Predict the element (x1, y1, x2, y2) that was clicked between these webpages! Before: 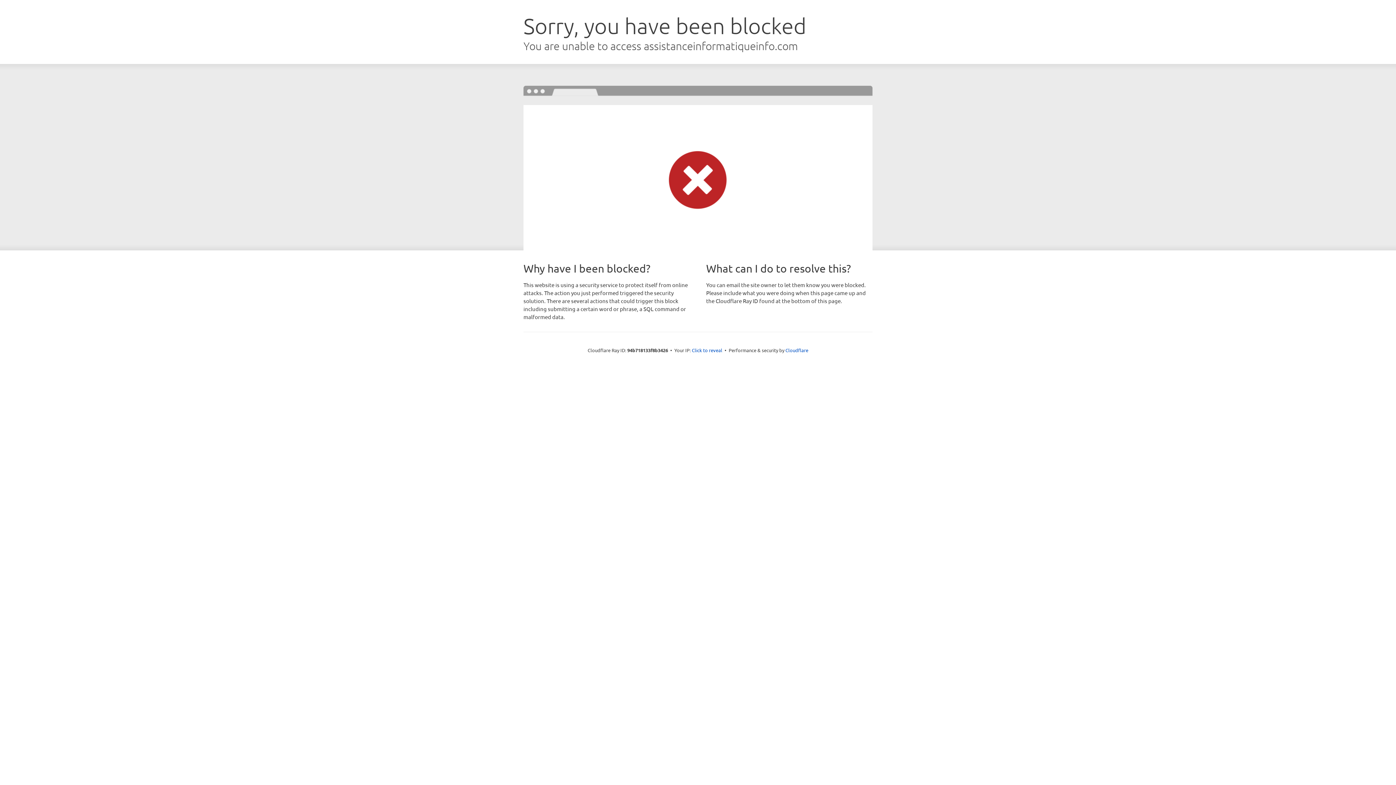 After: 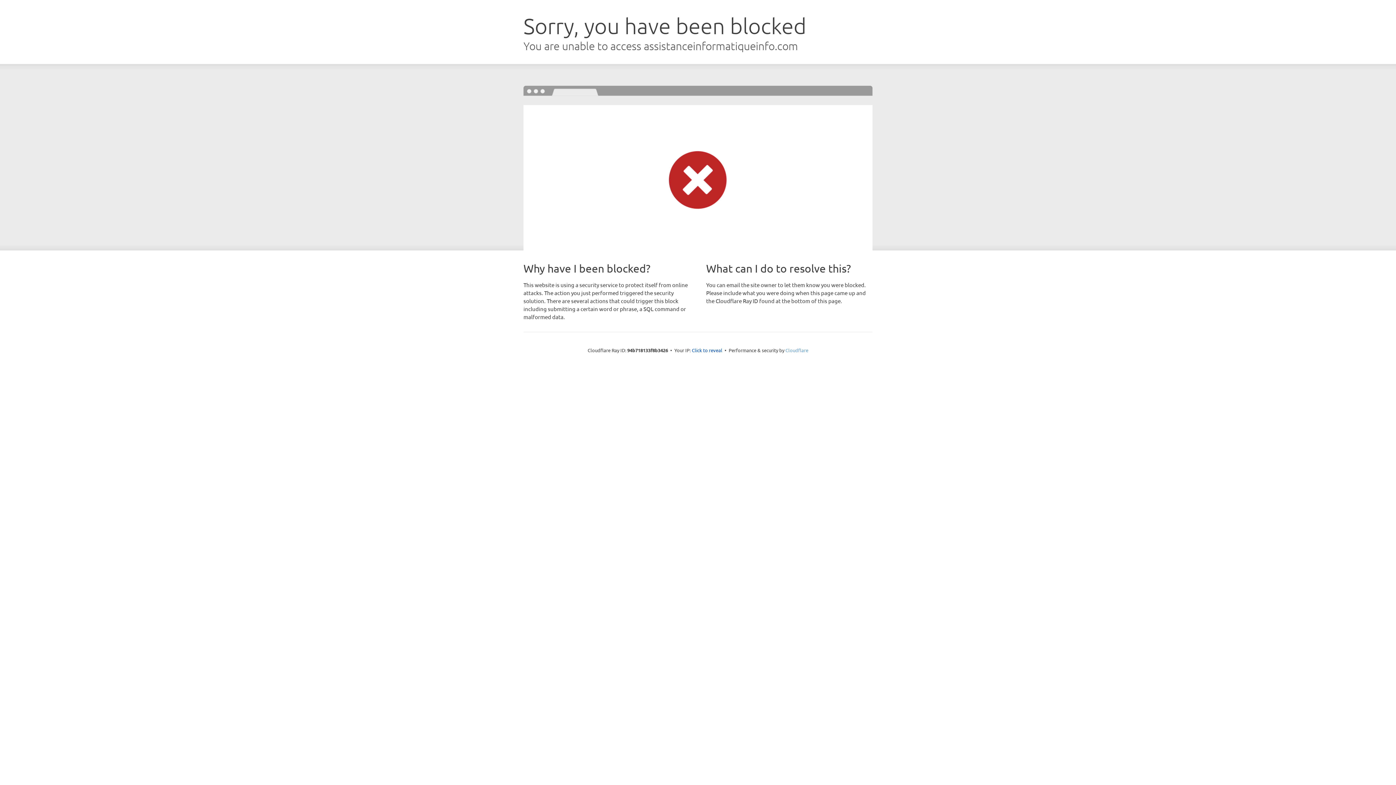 Action: label: Cloudflare bbox: (785, 347, 808, 353)